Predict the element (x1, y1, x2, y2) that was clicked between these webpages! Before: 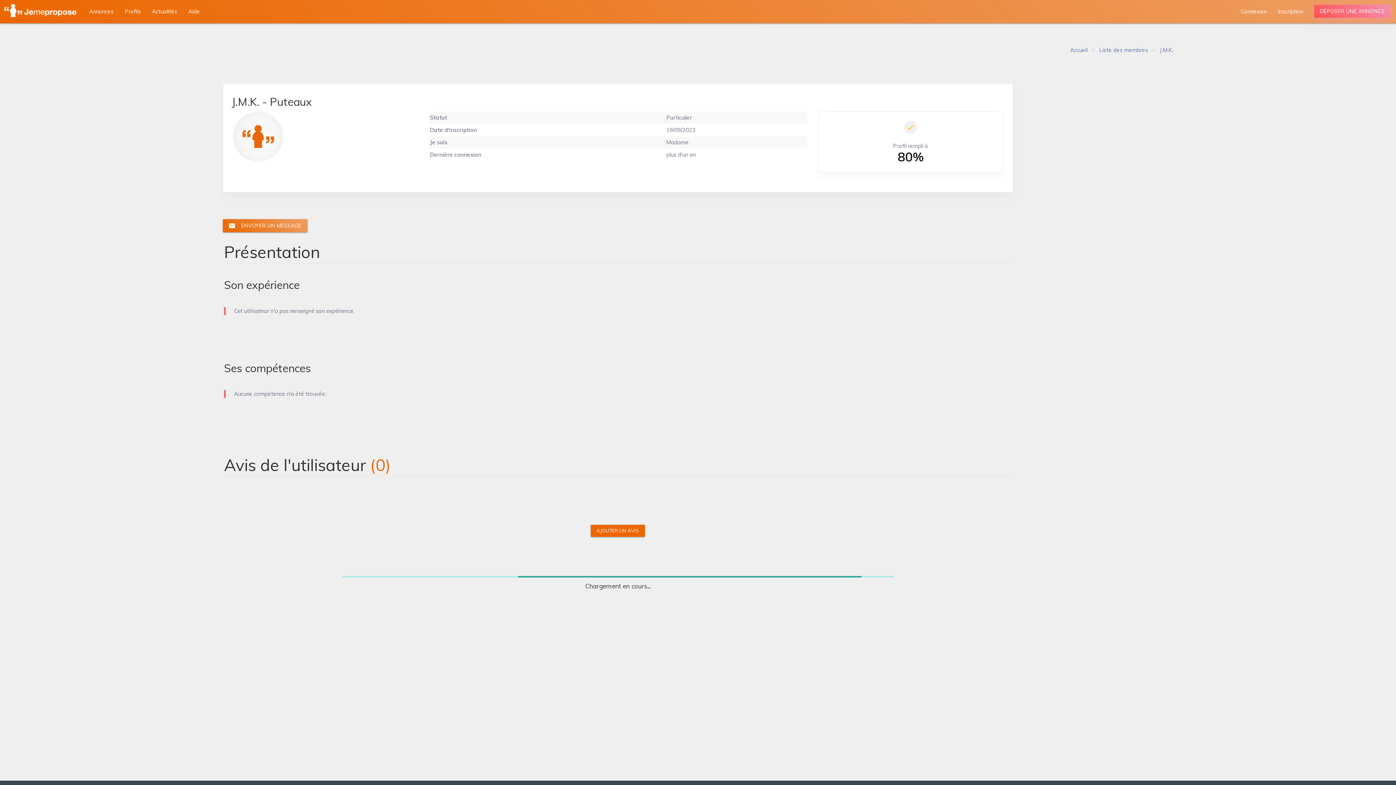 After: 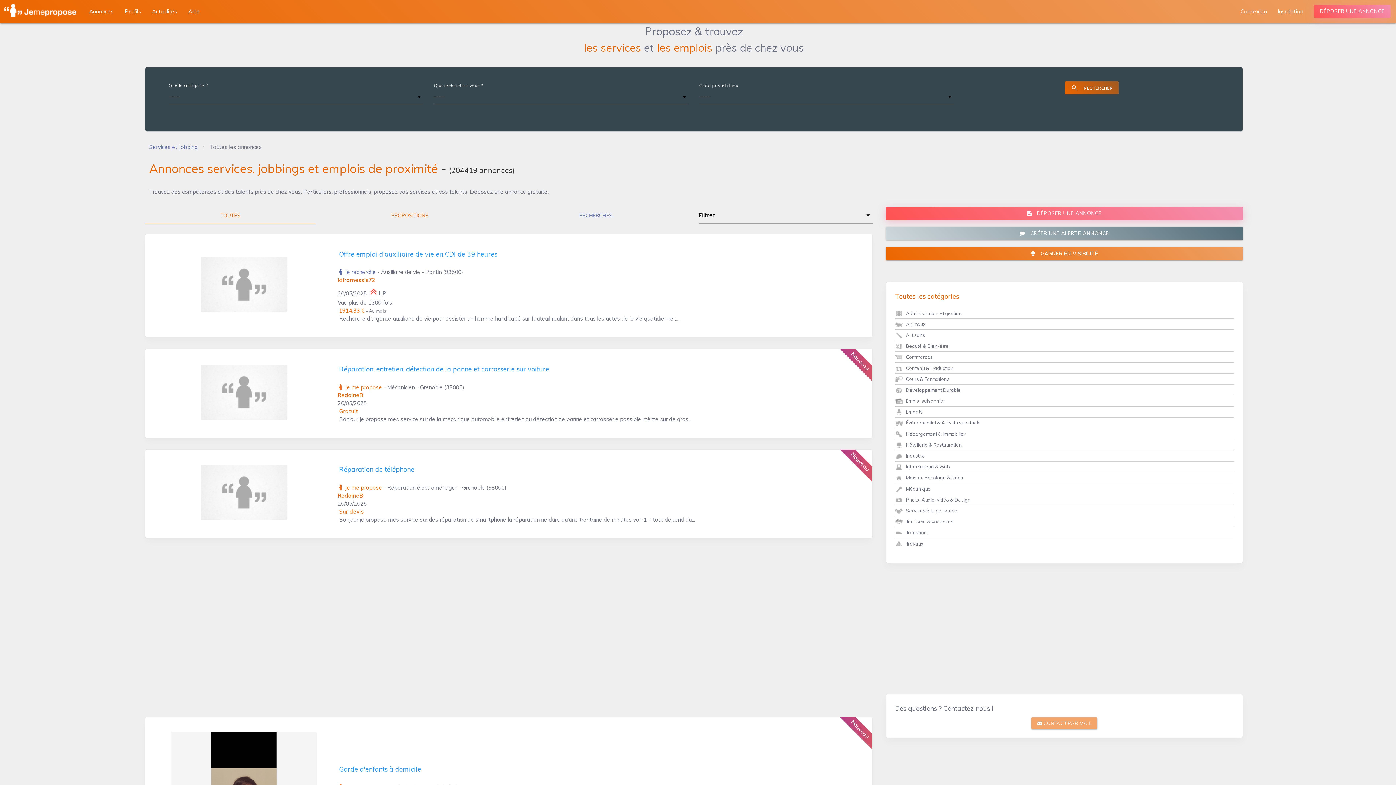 Action: bbox: (83, 0, 119, 23) label: Annonces